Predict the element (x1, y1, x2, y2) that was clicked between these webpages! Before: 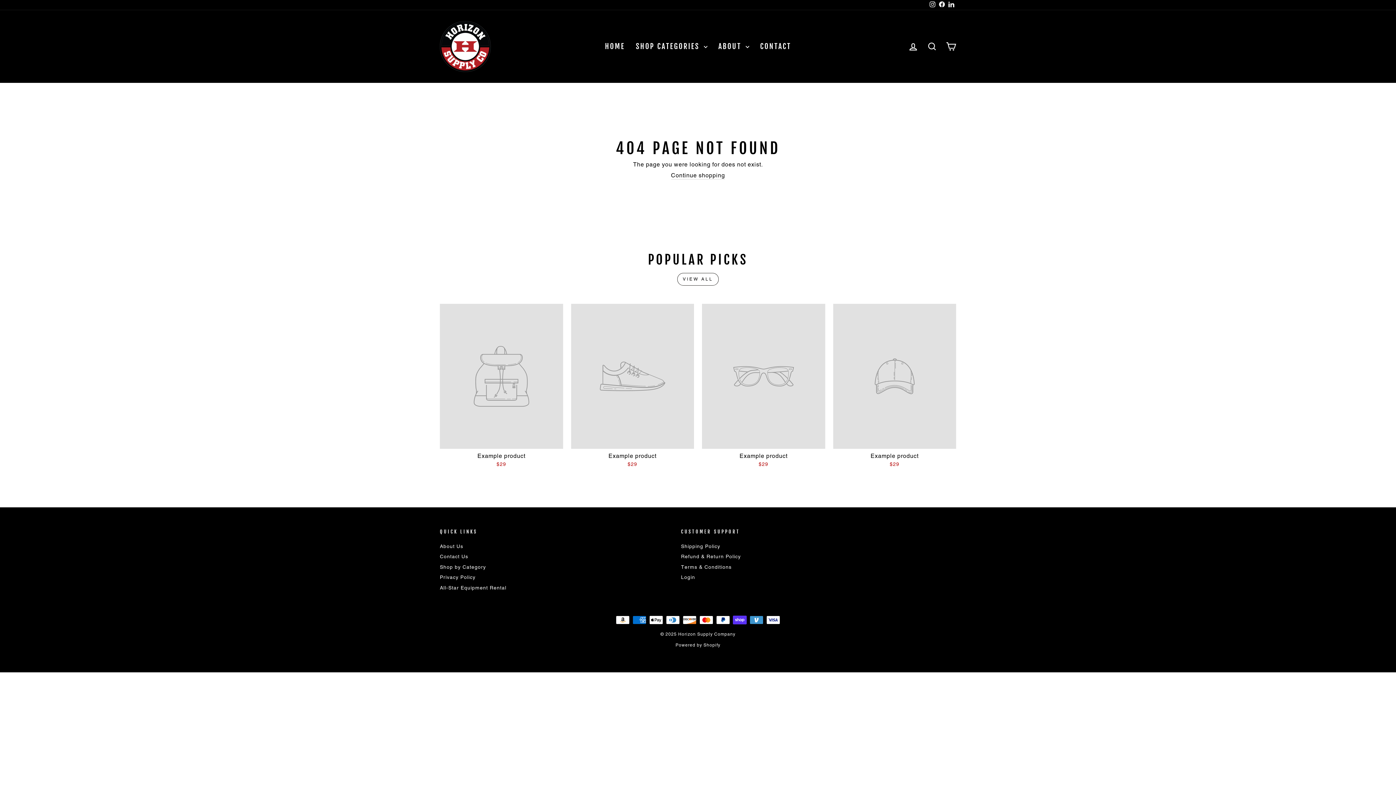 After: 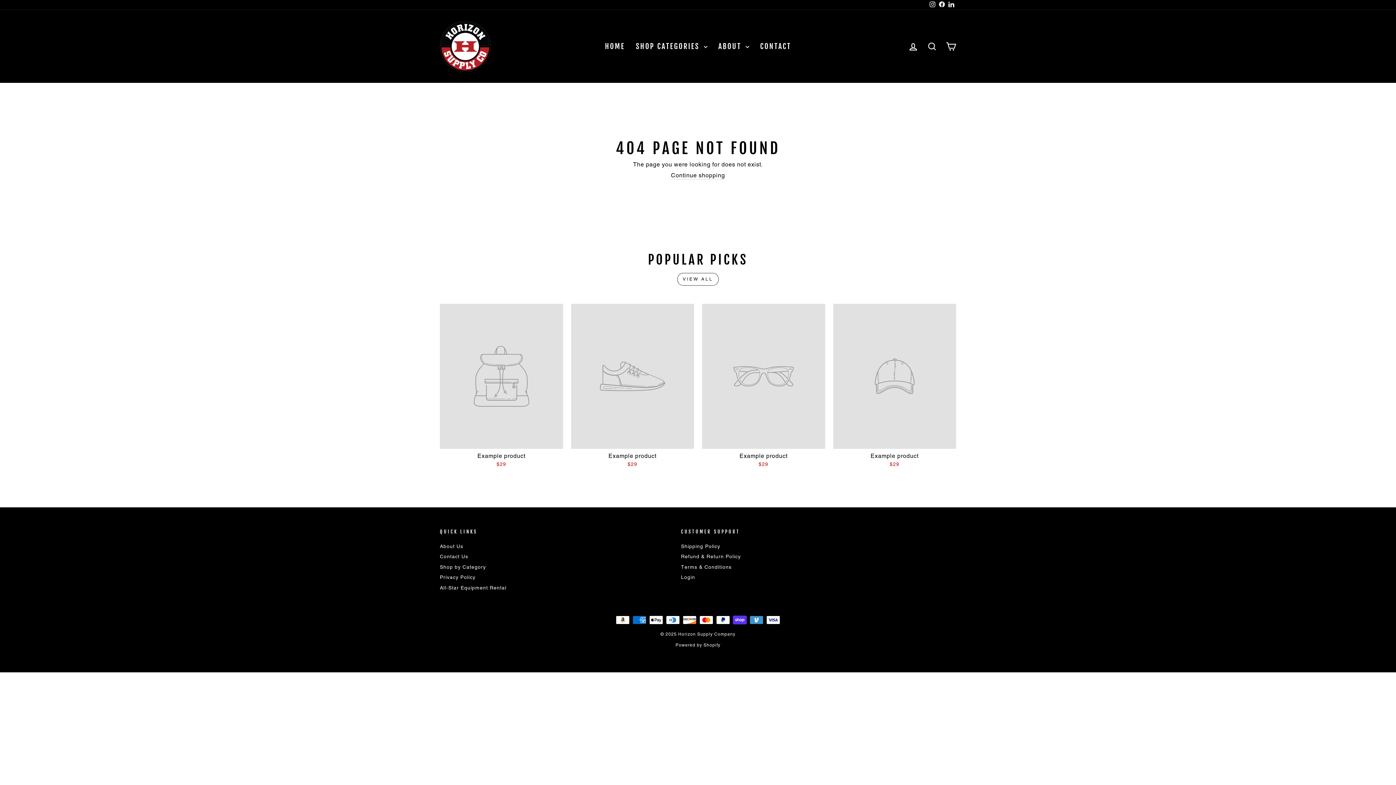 Action: bbox: (677, 273, 718, 285) label: VIEW ALL